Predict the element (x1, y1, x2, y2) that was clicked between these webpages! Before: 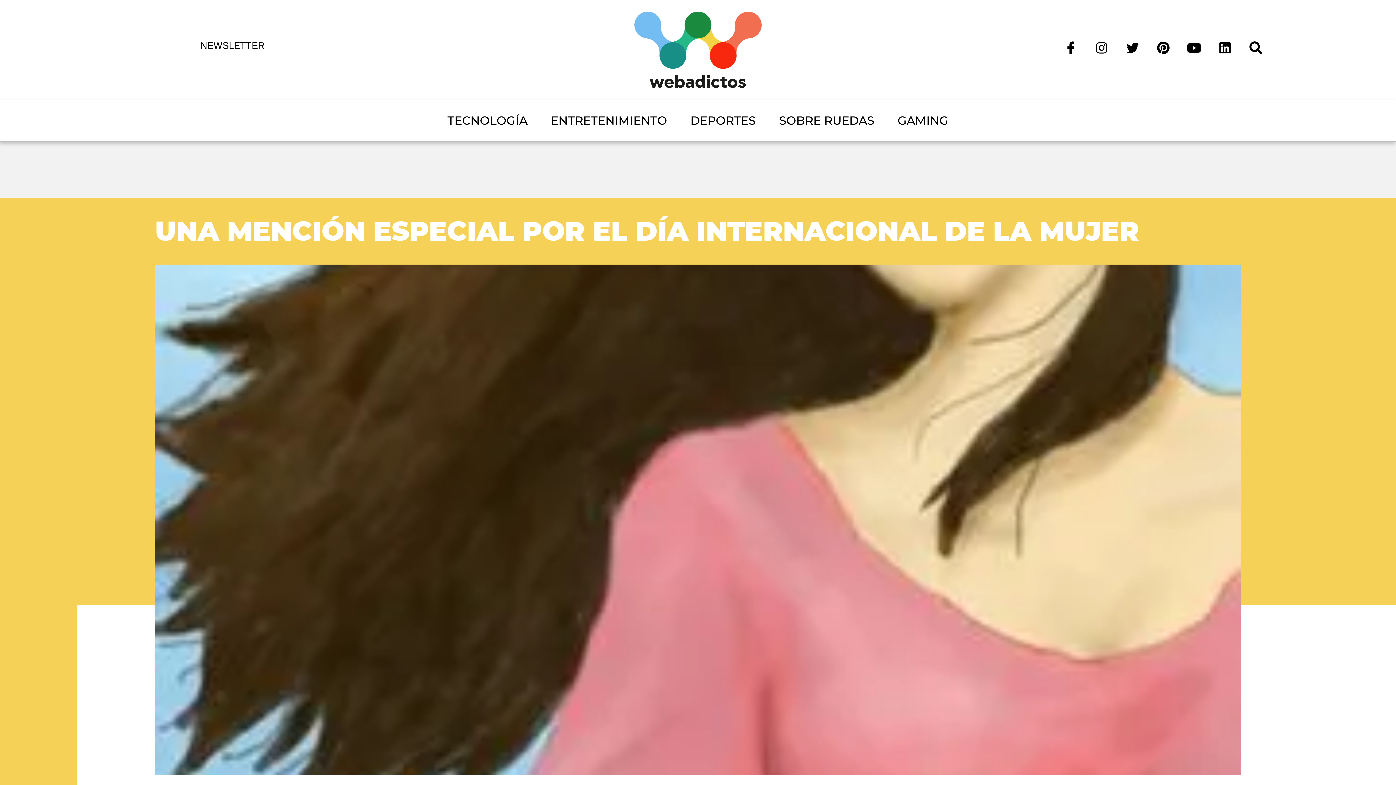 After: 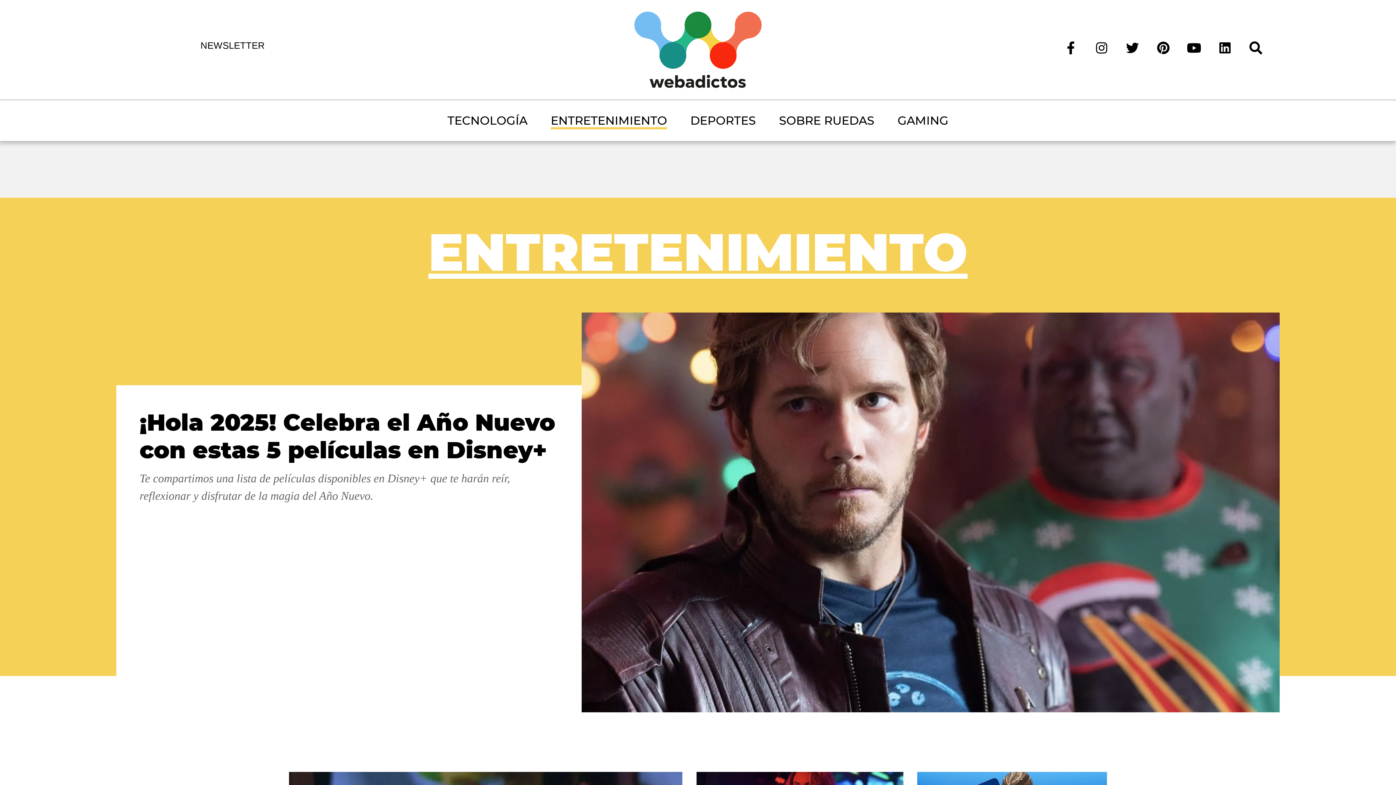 Action: bbox: (550, 112, 667, 129) label: ENTRETENIMIENTO